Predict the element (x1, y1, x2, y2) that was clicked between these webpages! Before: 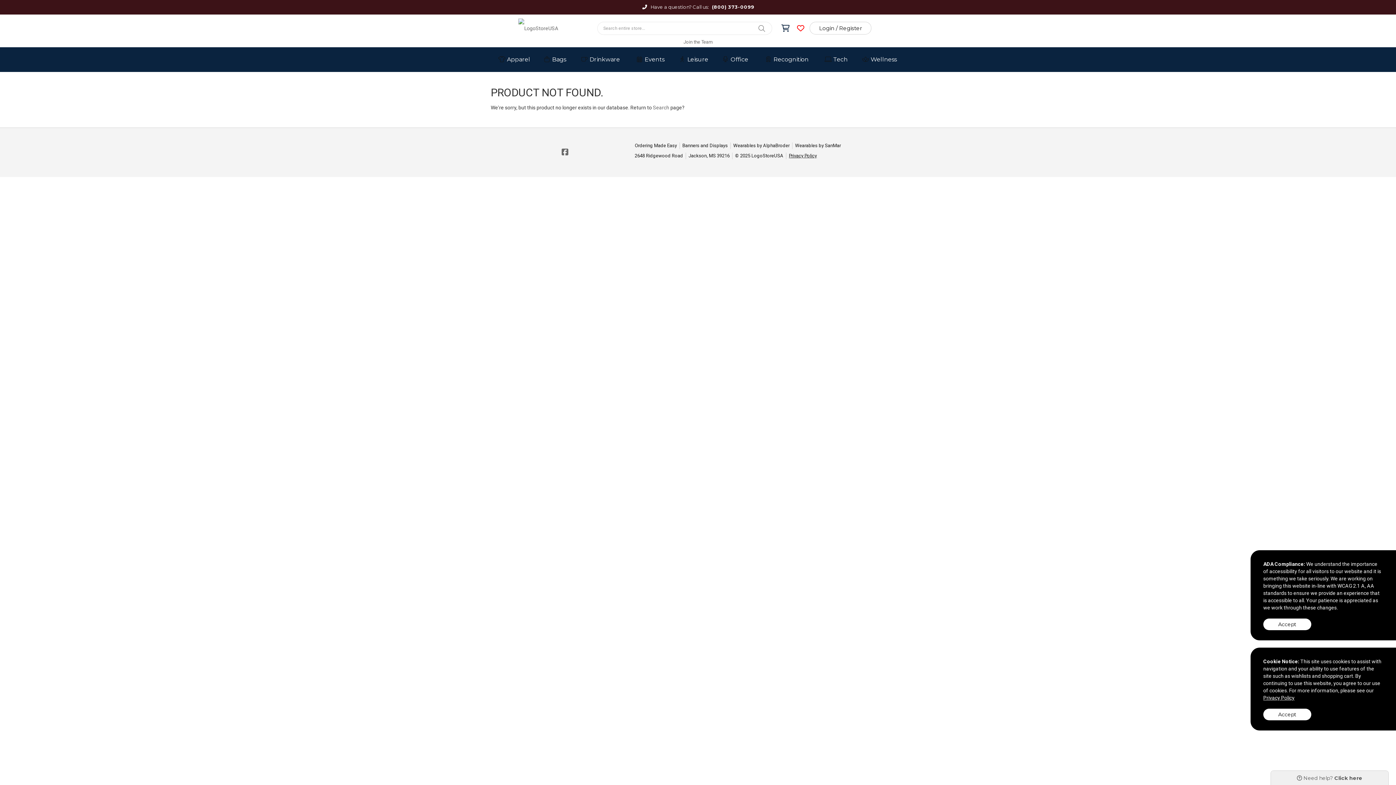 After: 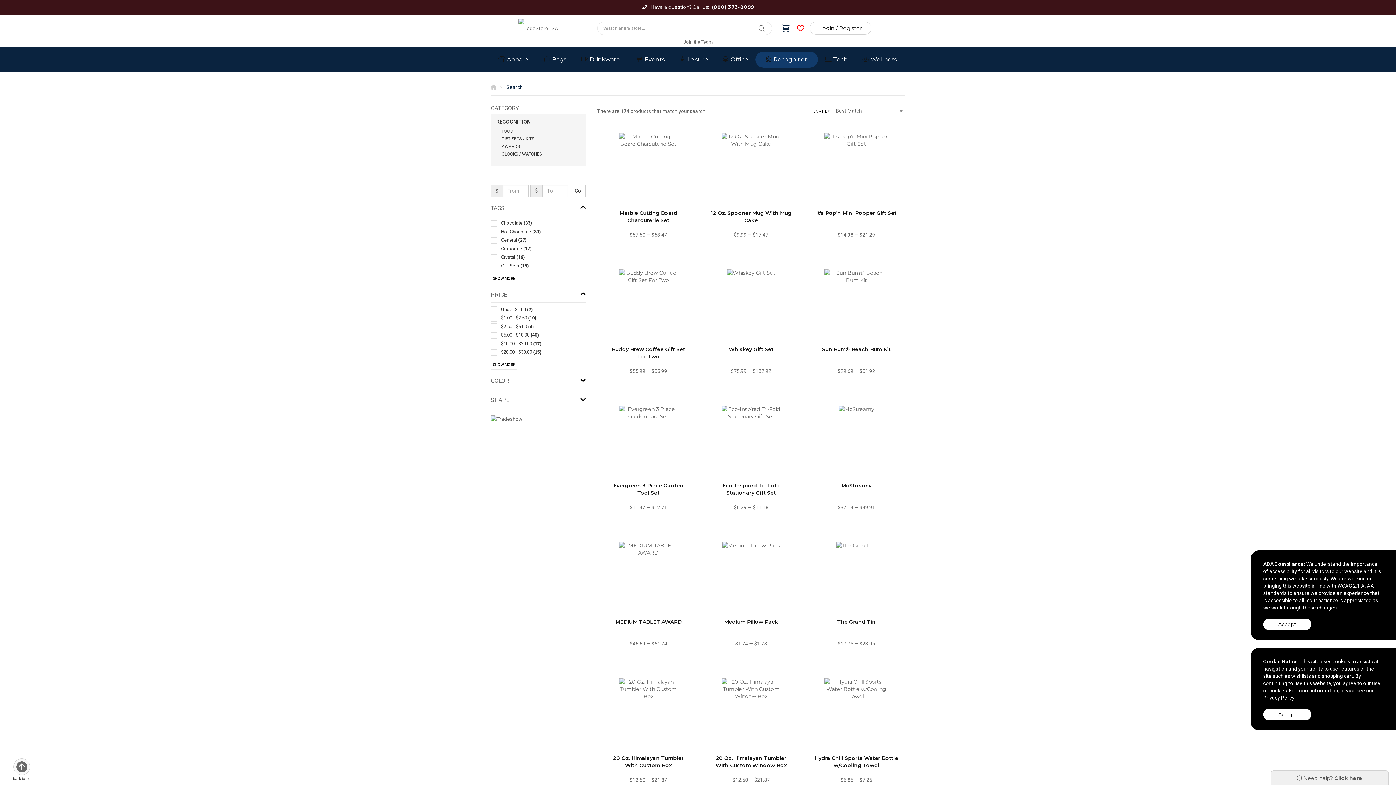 Action: bbox: (755, 51, 818, 67) label:  Recognition